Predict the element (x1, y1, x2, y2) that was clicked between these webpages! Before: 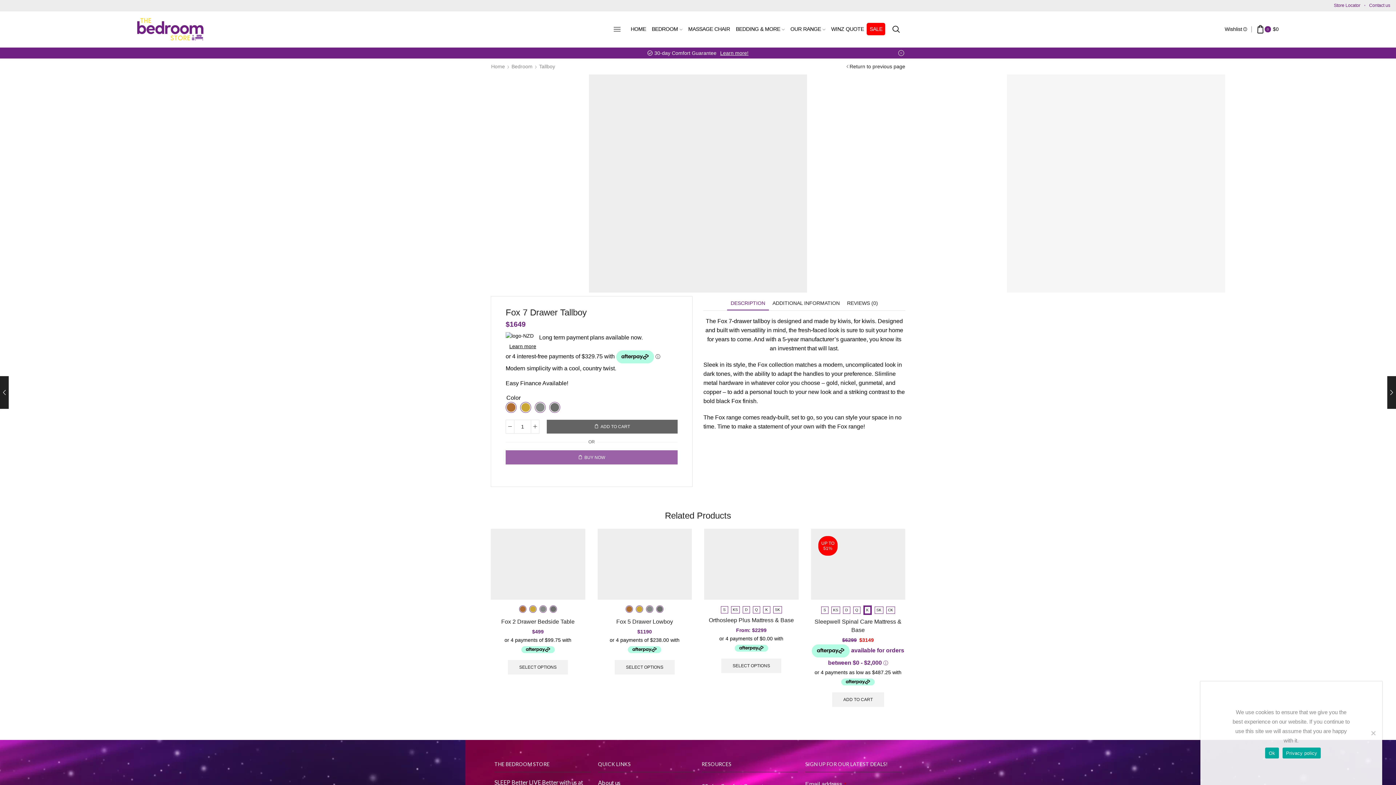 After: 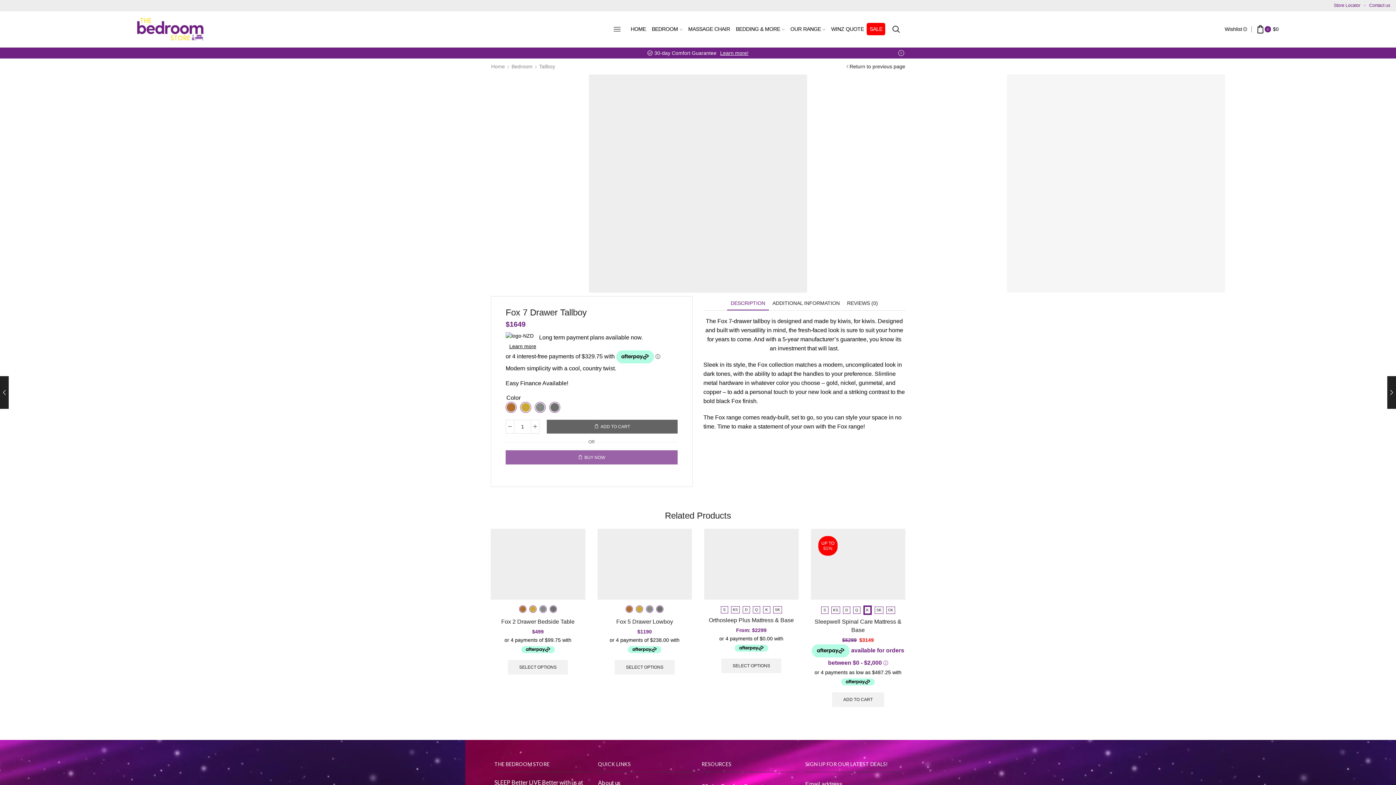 Action: bbox: (1265, 748, 1279, 759) label: Ok